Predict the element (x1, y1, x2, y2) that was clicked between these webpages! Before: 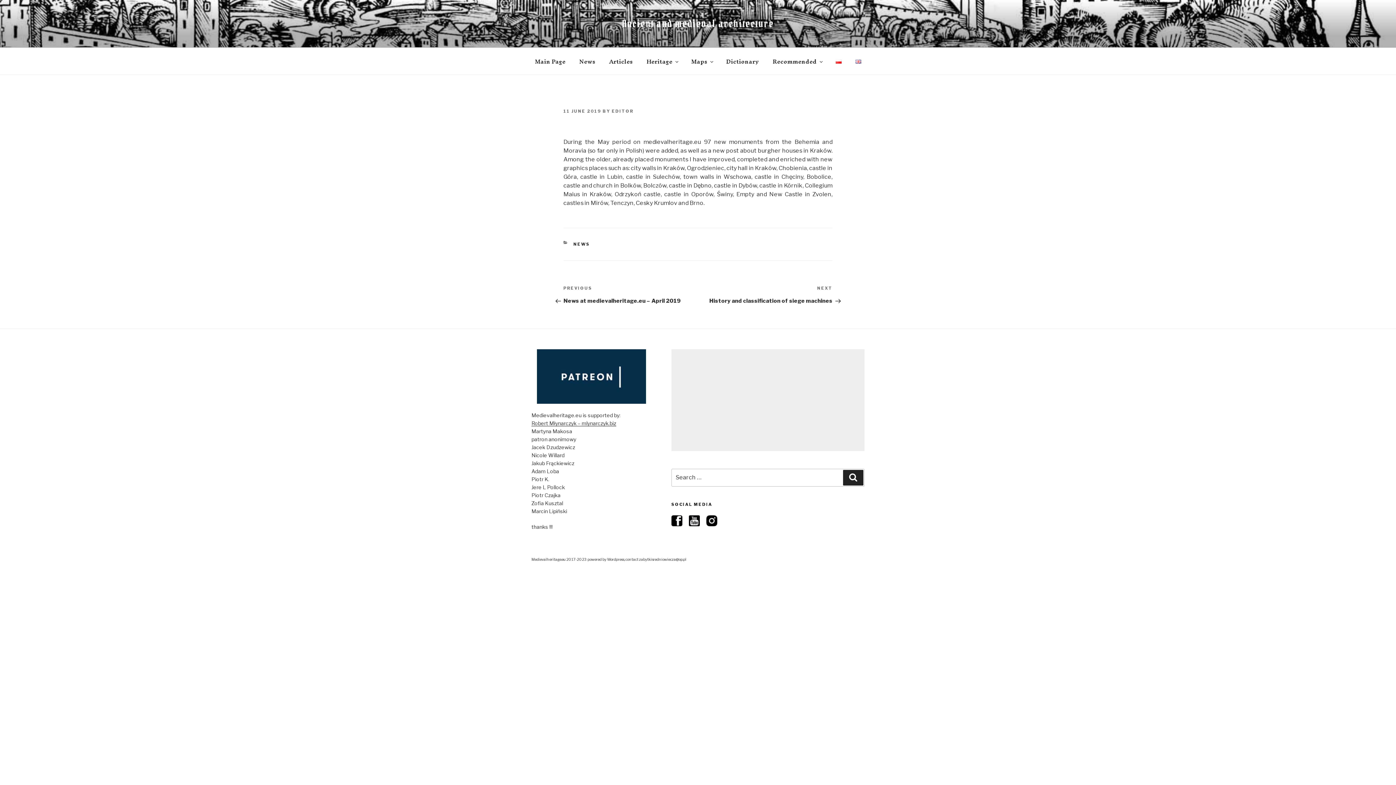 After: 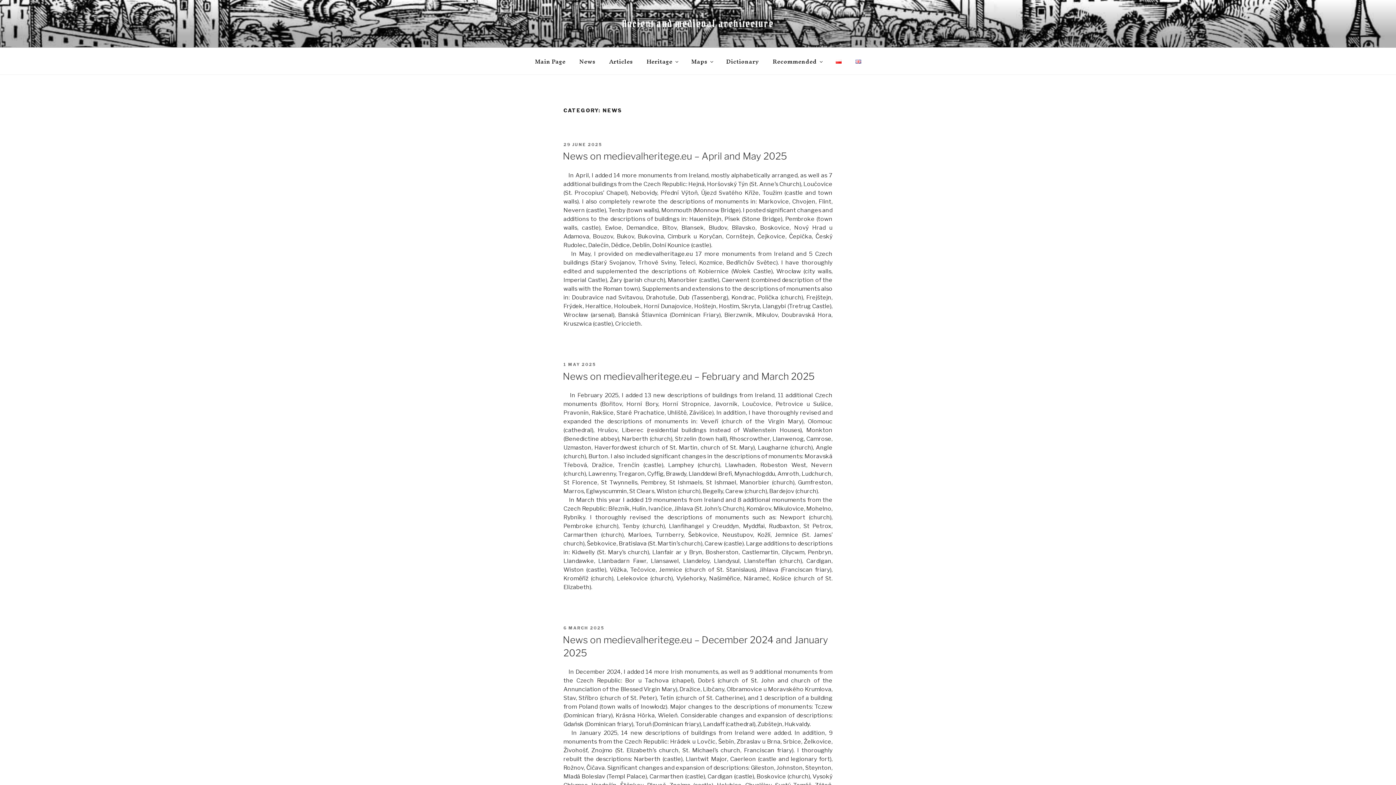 Action: label: NEWS bbox: (573, 241, 590, 247)